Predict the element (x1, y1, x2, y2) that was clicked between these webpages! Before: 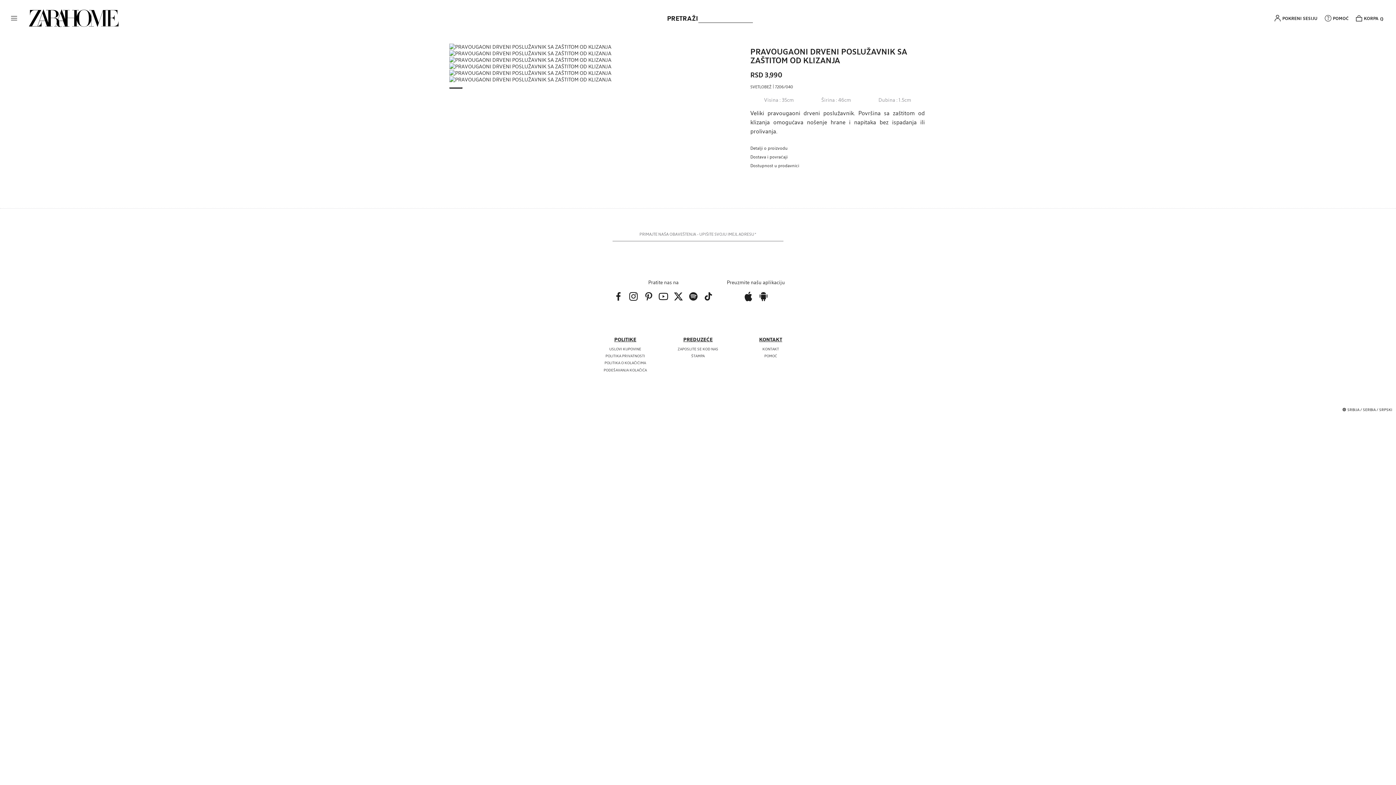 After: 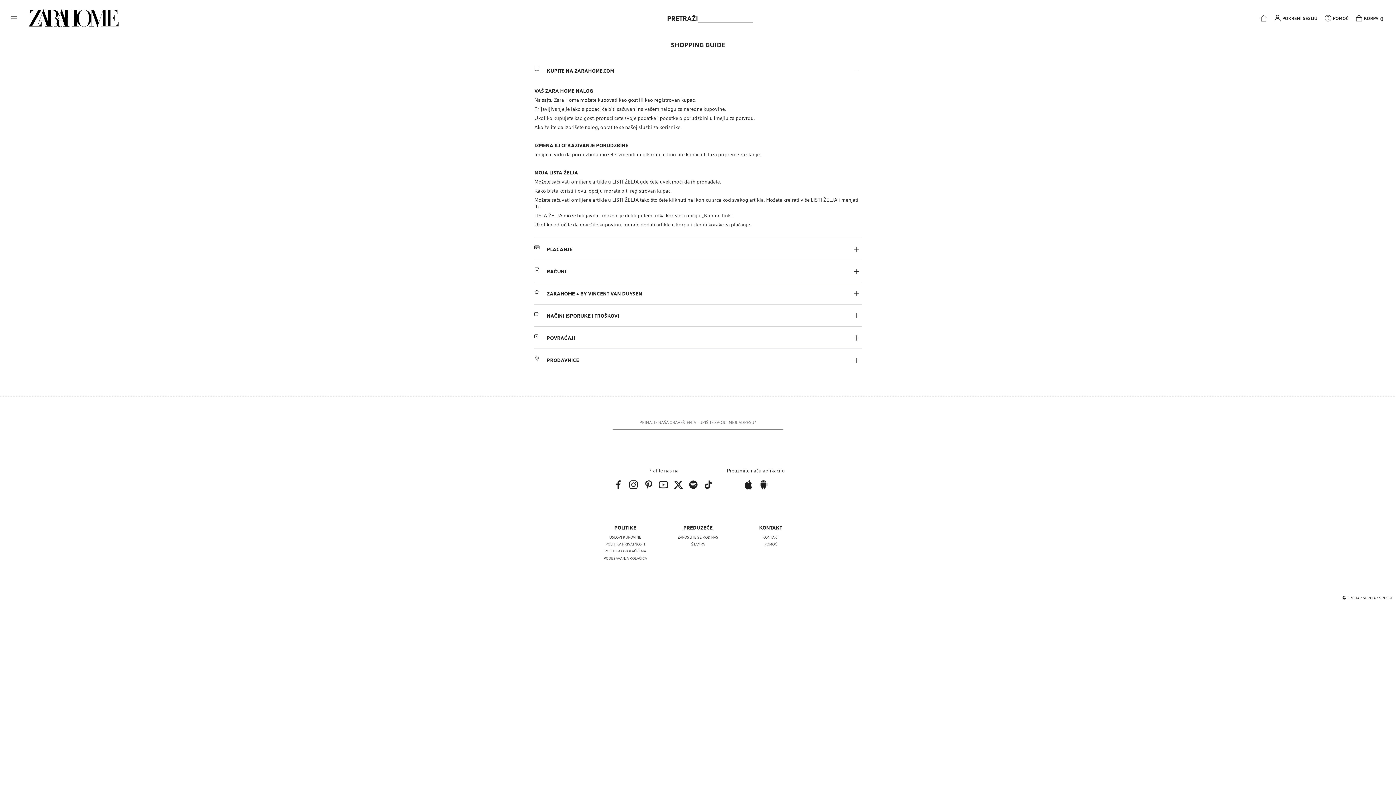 Action: bbox: (1325, 14, 1348, 21) label: POMOĆ